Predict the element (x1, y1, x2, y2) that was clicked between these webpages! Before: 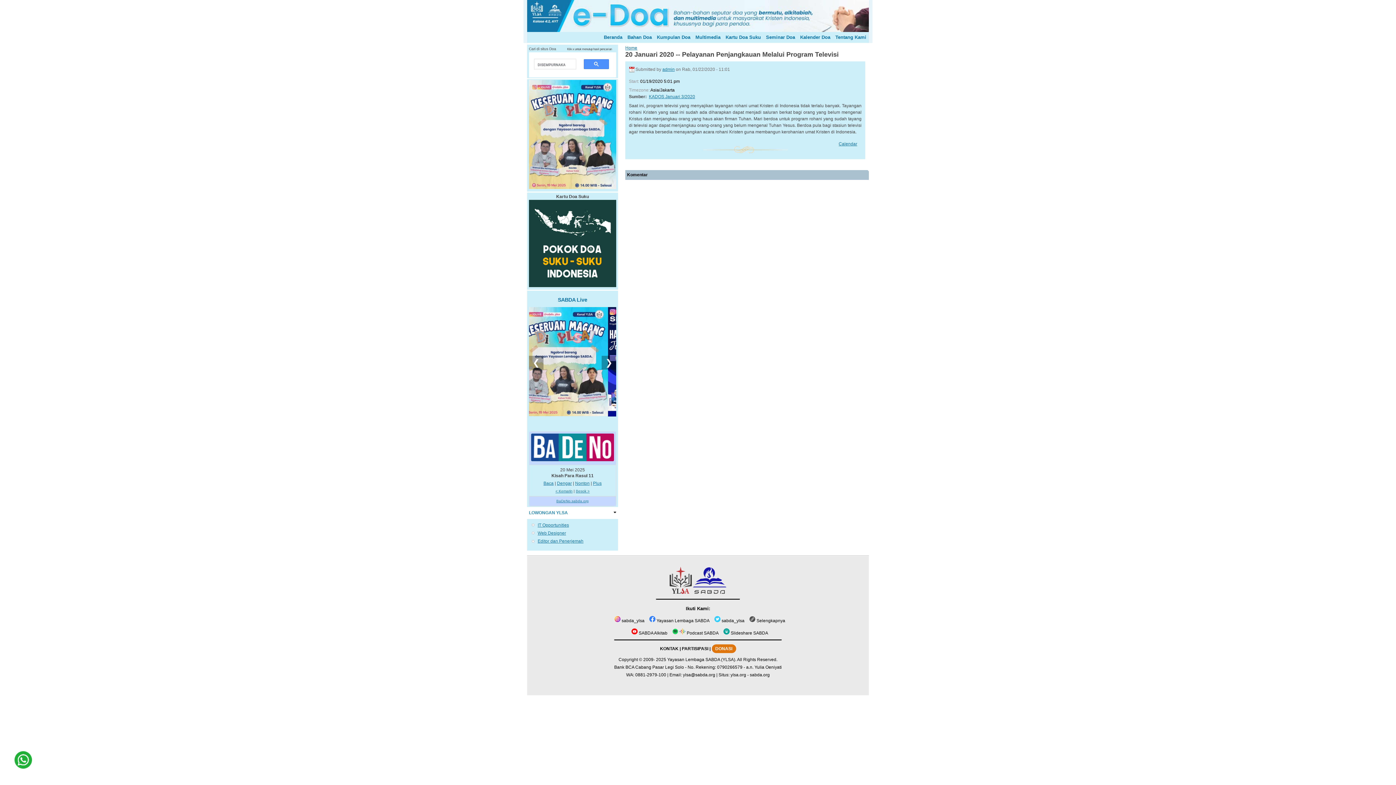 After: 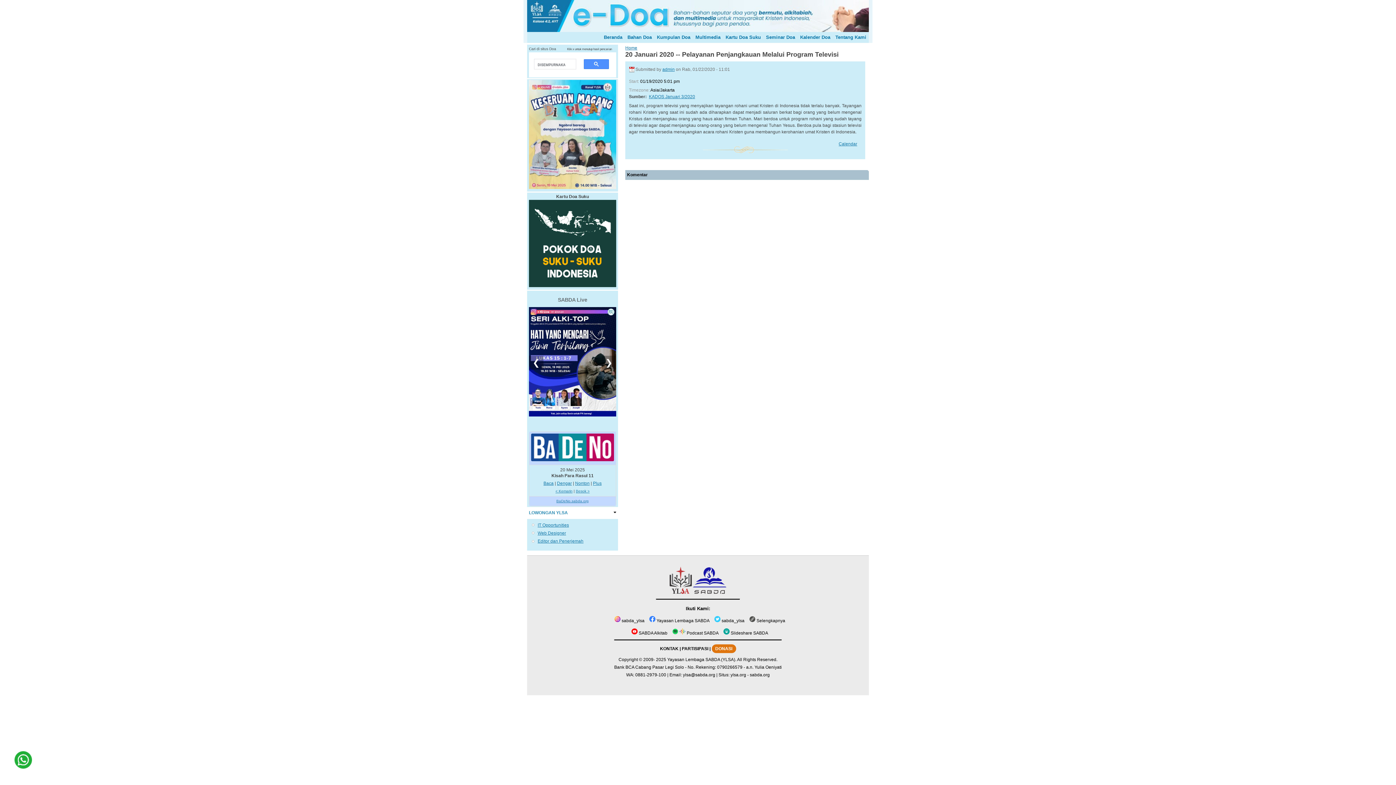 Action: label: SABDA Live bbox: (558, 297, 587, 303)